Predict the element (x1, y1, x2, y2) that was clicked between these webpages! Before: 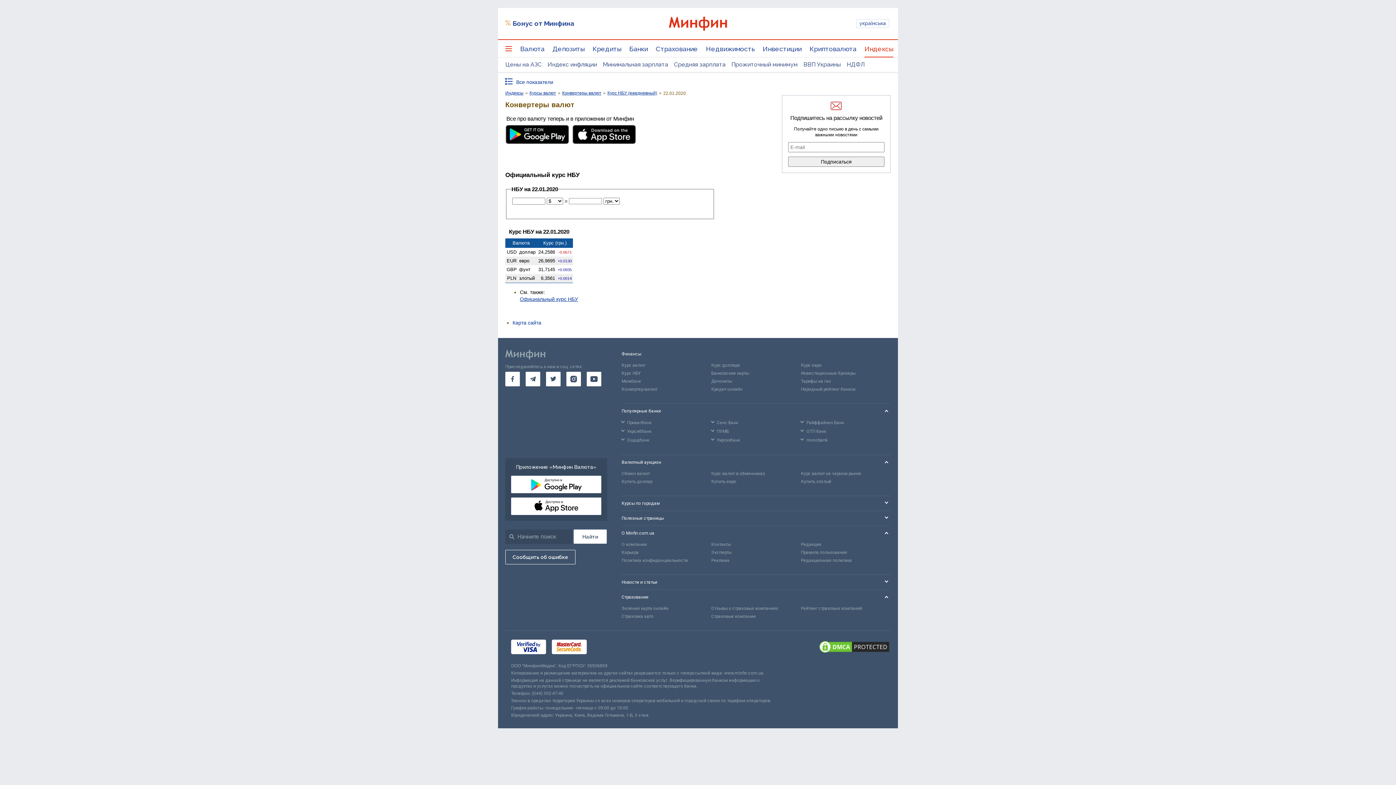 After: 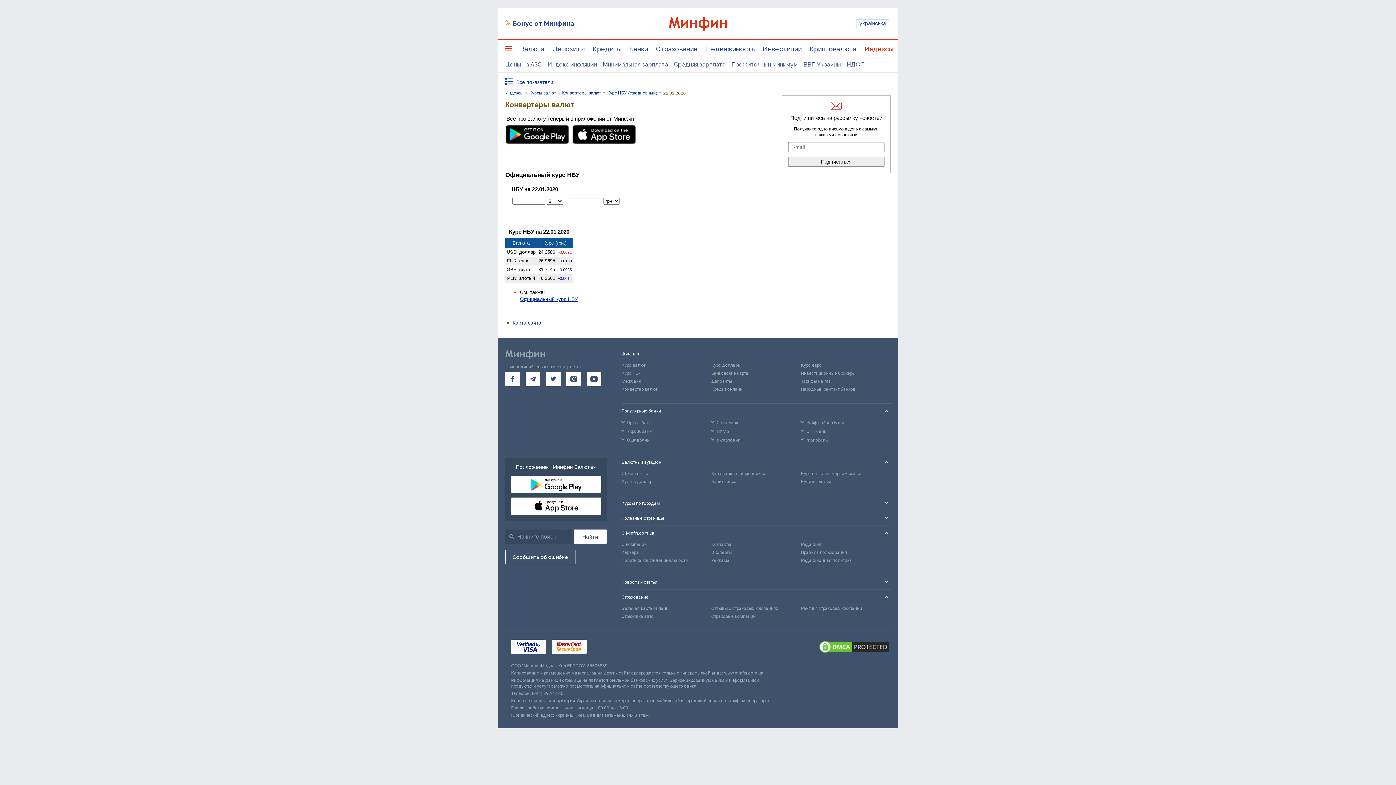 Action: bbox: (505, 140, 572, 146)